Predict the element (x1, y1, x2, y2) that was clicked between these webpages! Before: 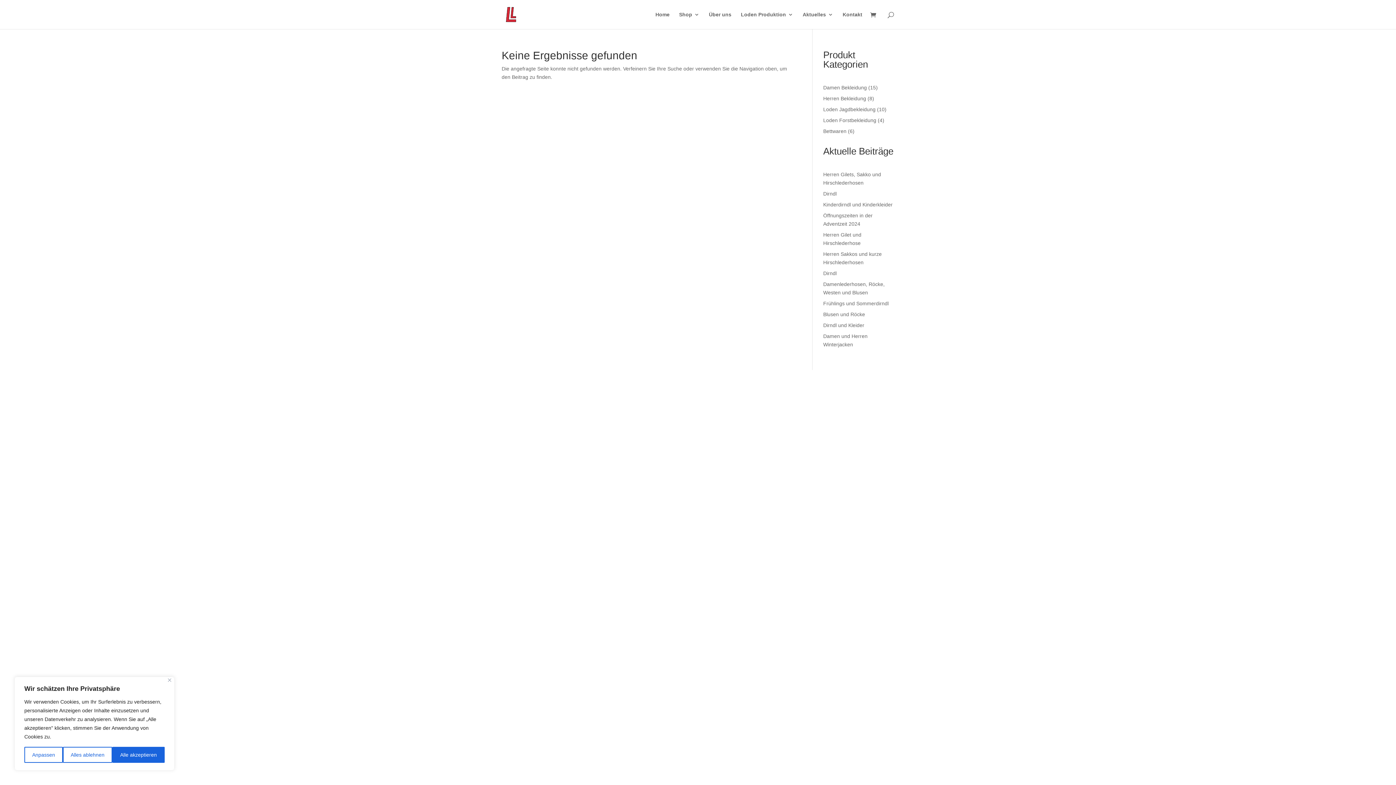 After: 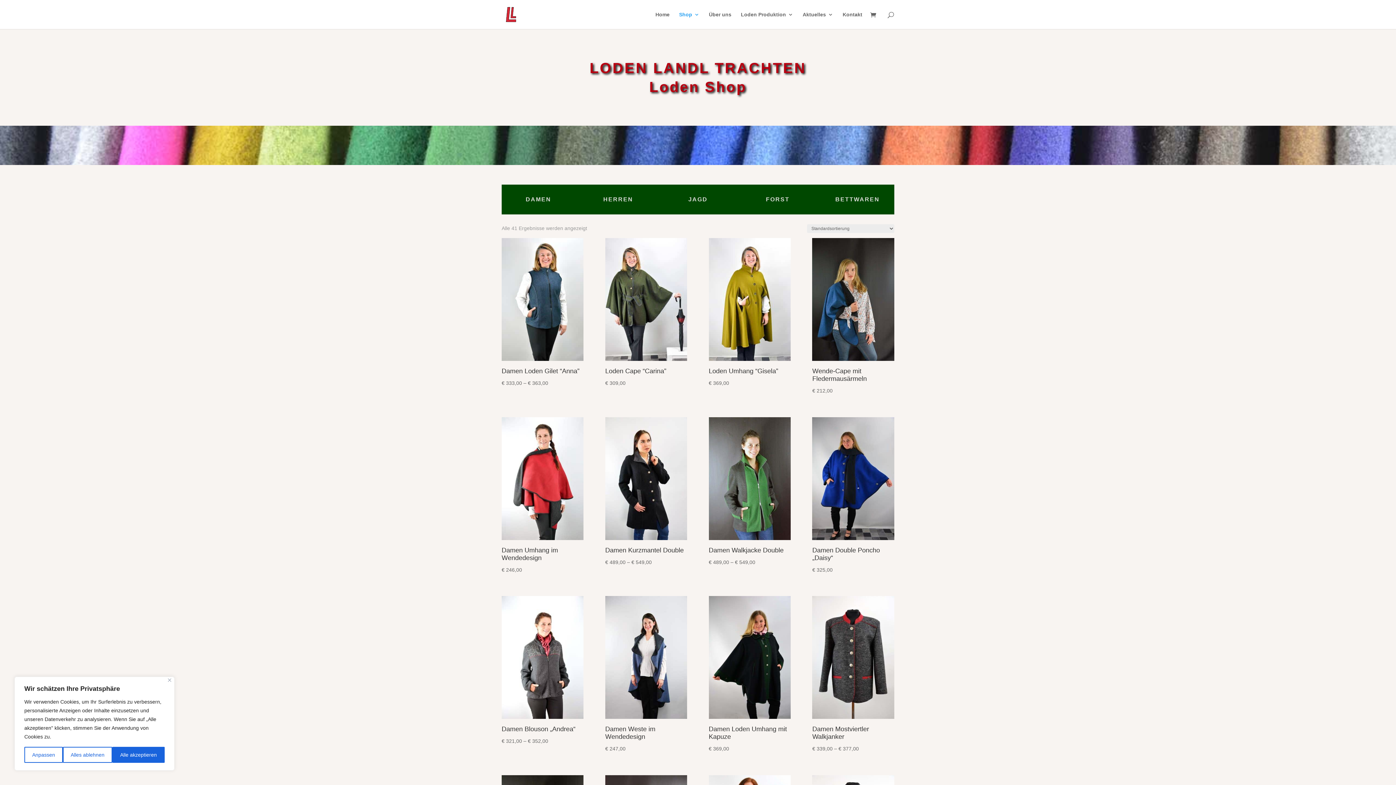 Action: label: Shop bbox: (679, 12, 699, 29)